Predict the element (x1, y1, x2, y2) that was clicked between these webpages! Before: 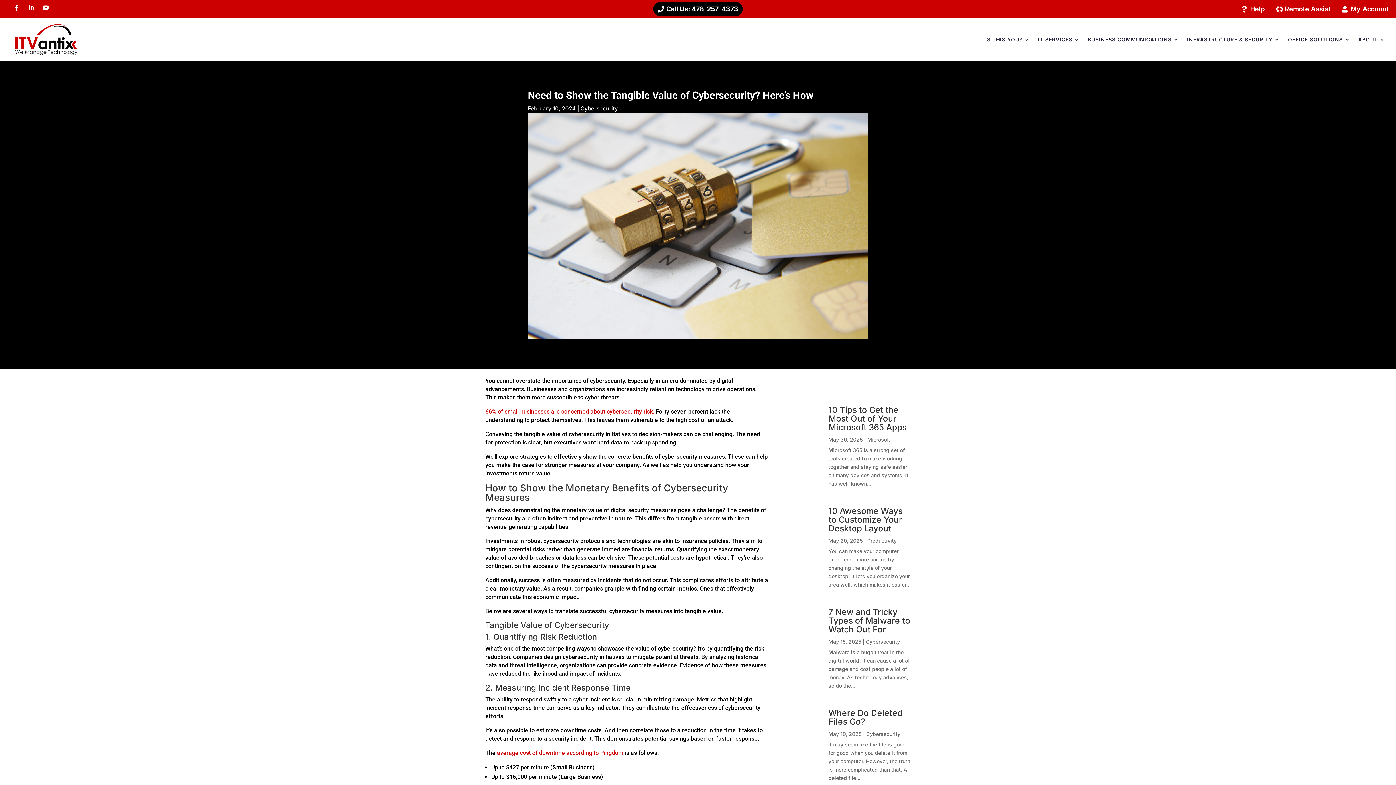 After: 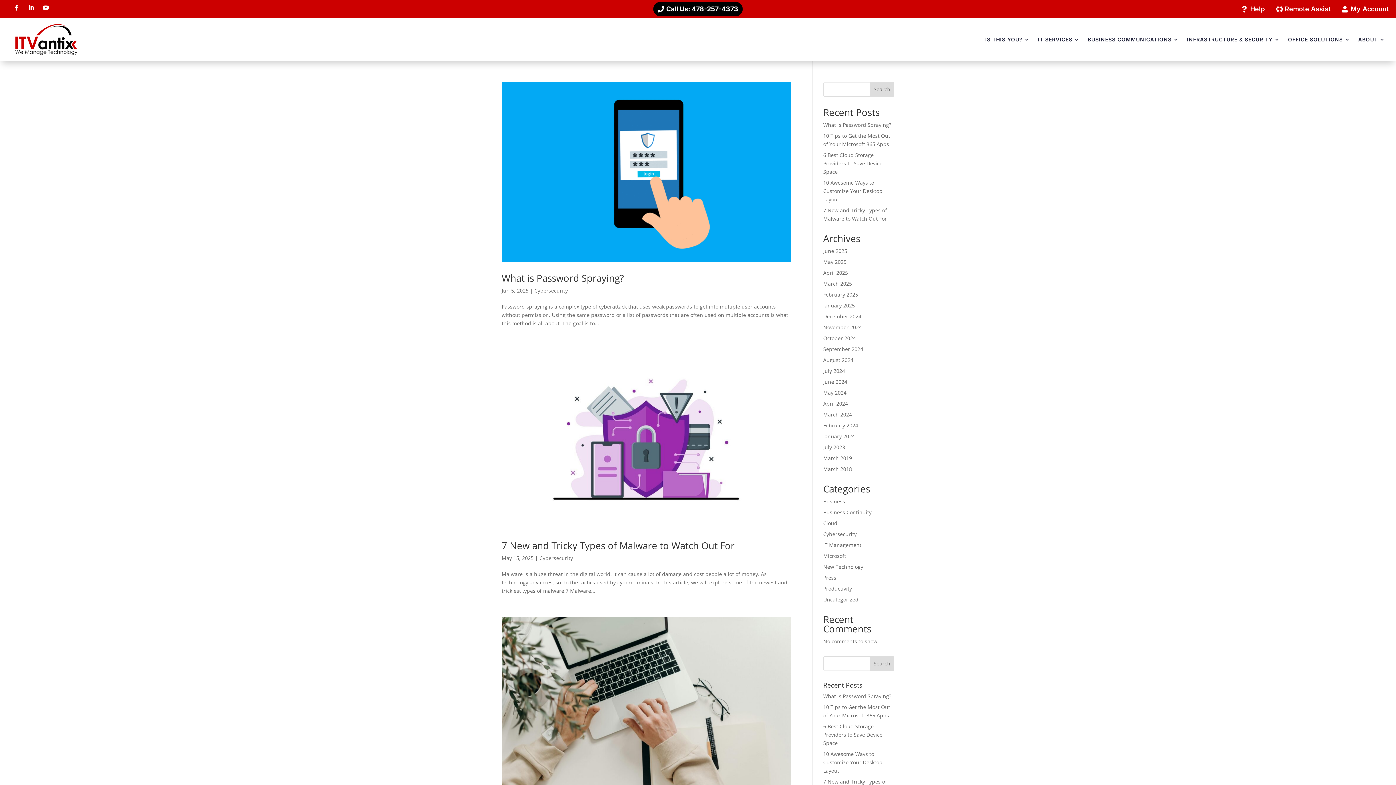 Action: label: Cybersecurity bbox: (866, 638, 900, 645)